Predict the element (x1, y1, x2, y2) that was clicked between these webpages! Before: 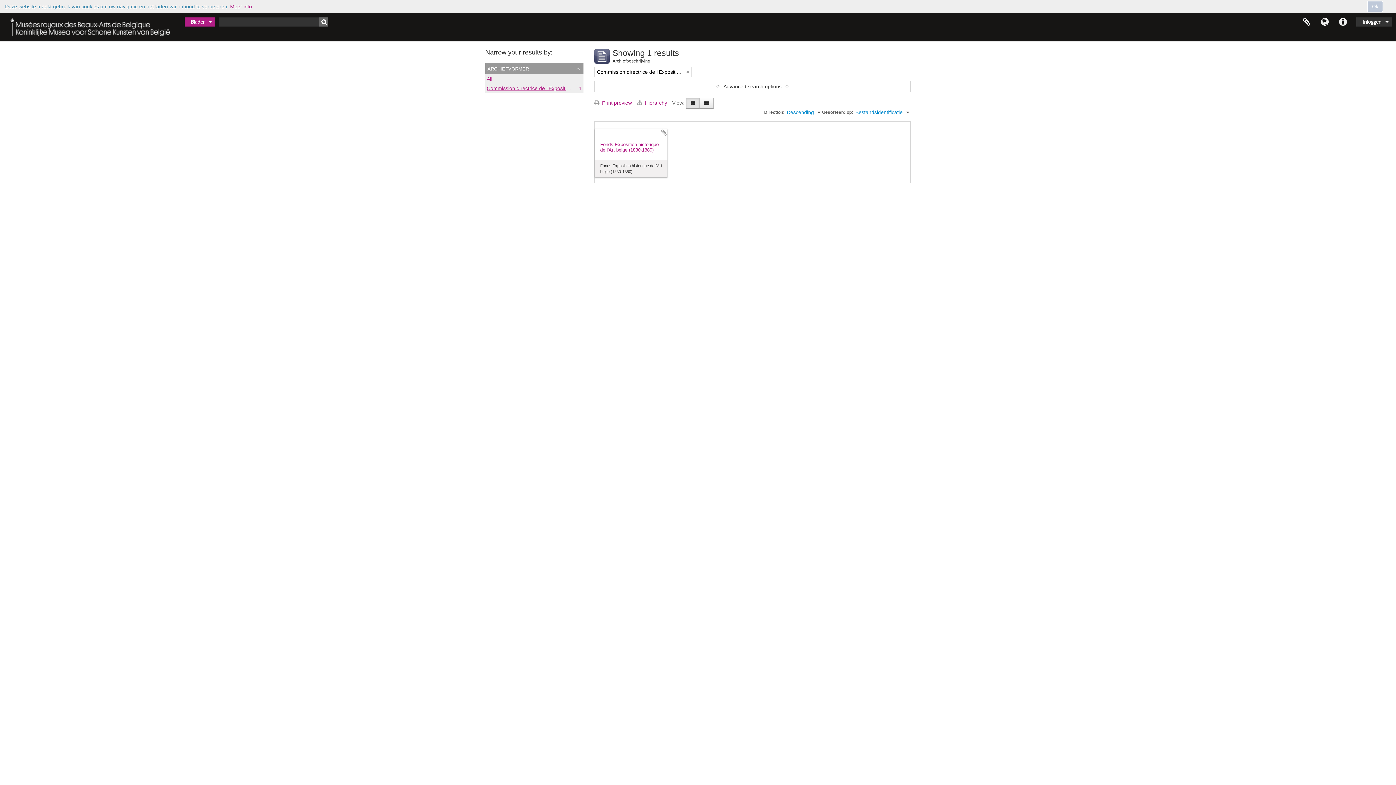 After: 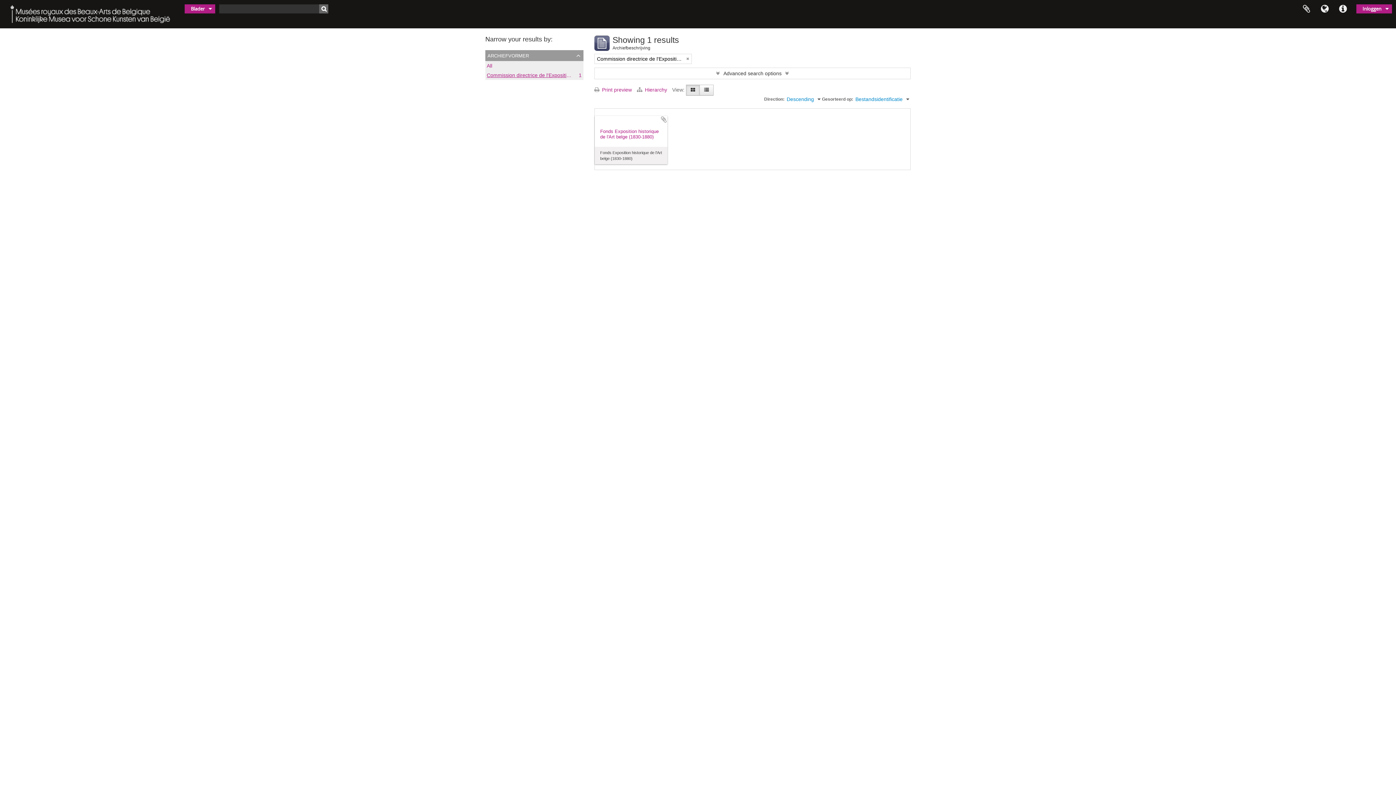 Action: label: Ok bbox: (1367, 0, 1383, 12)